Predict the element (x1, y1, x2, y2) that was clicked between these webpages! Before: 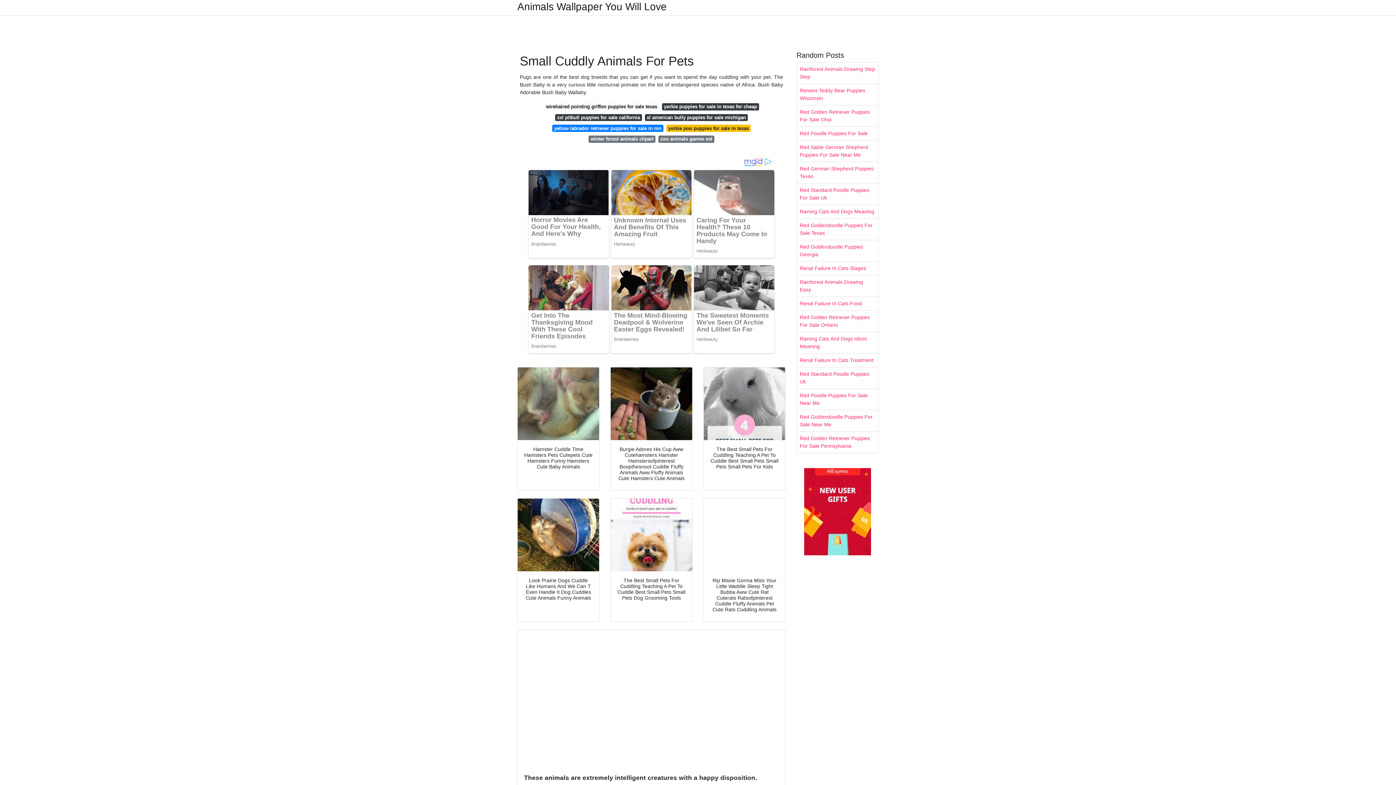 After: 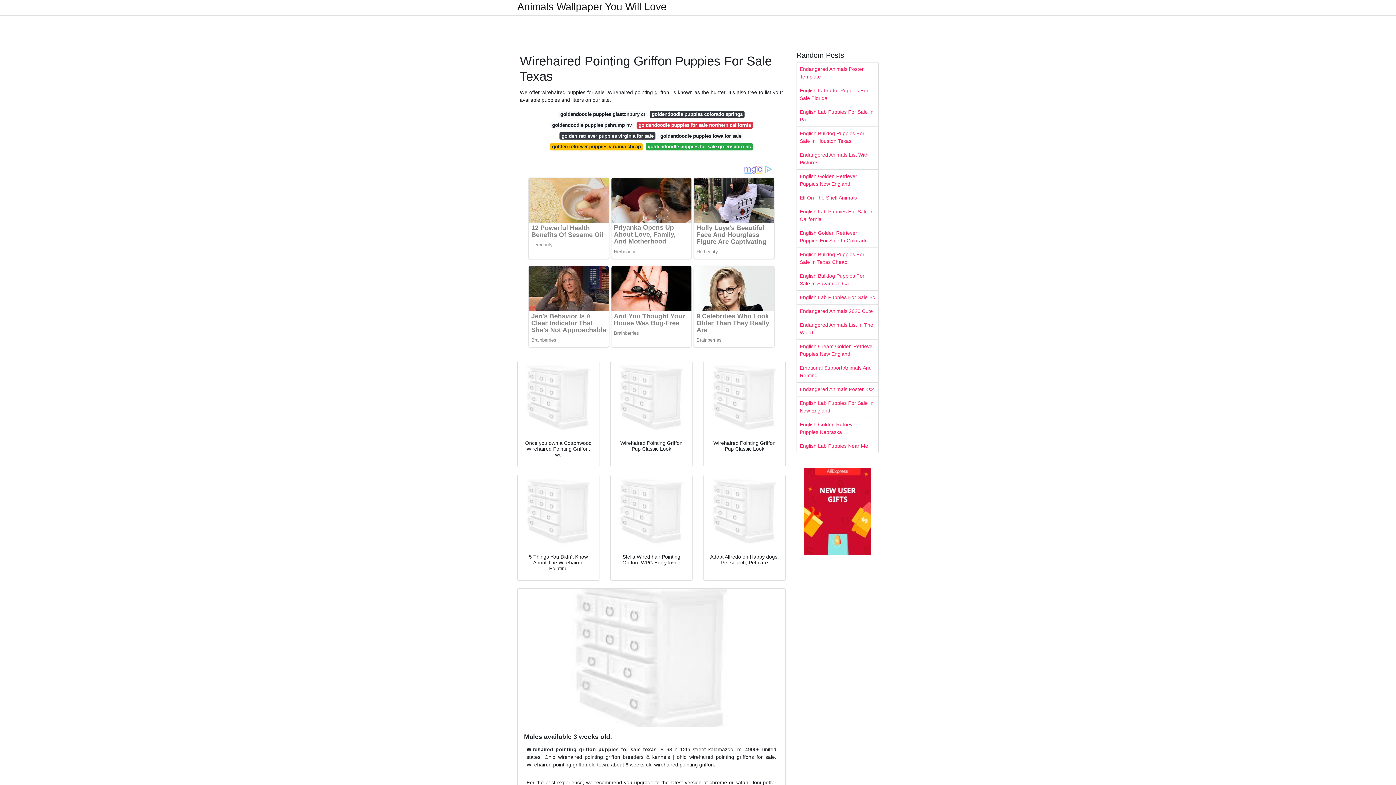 Action: bbox: (544, 103, 659, 110) label: wirehaired pointing griffon puppies for sale texas